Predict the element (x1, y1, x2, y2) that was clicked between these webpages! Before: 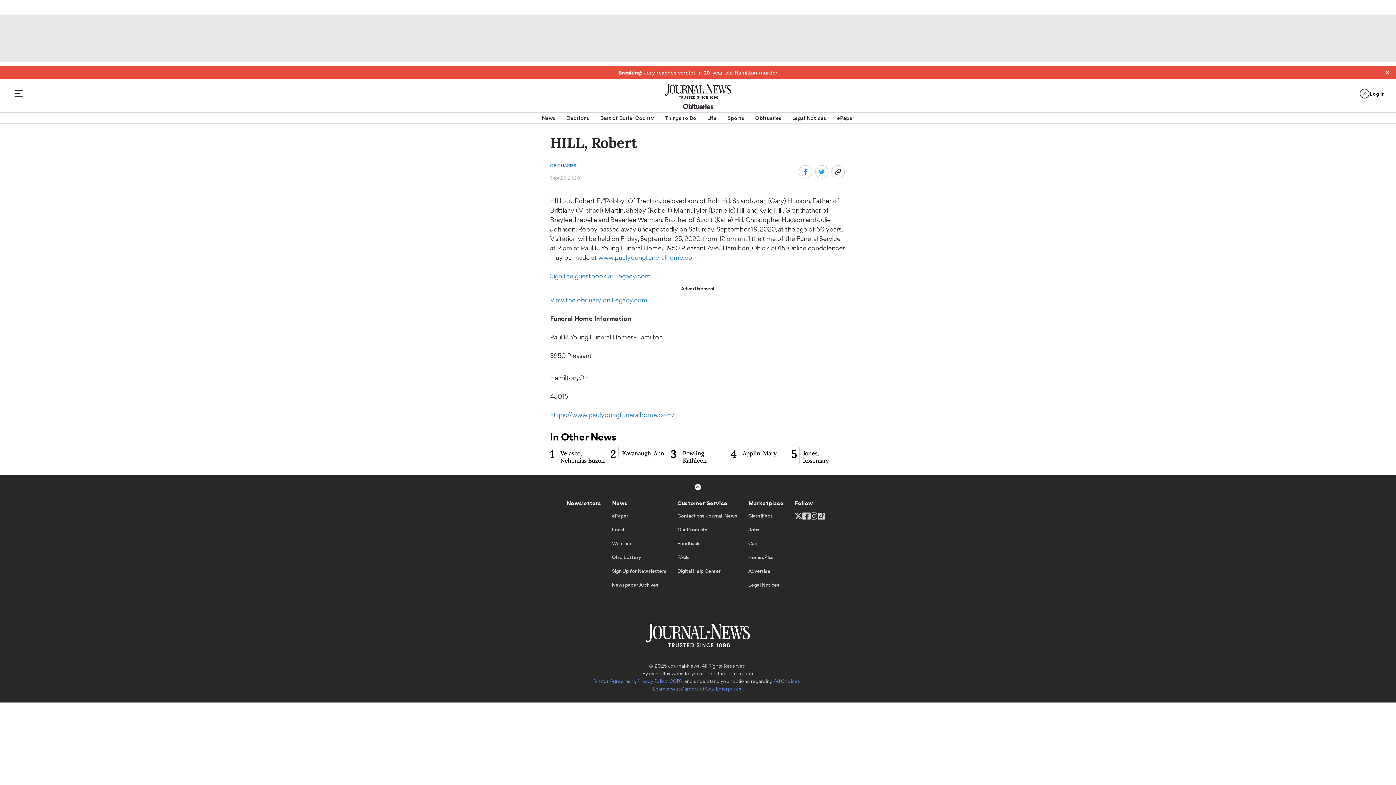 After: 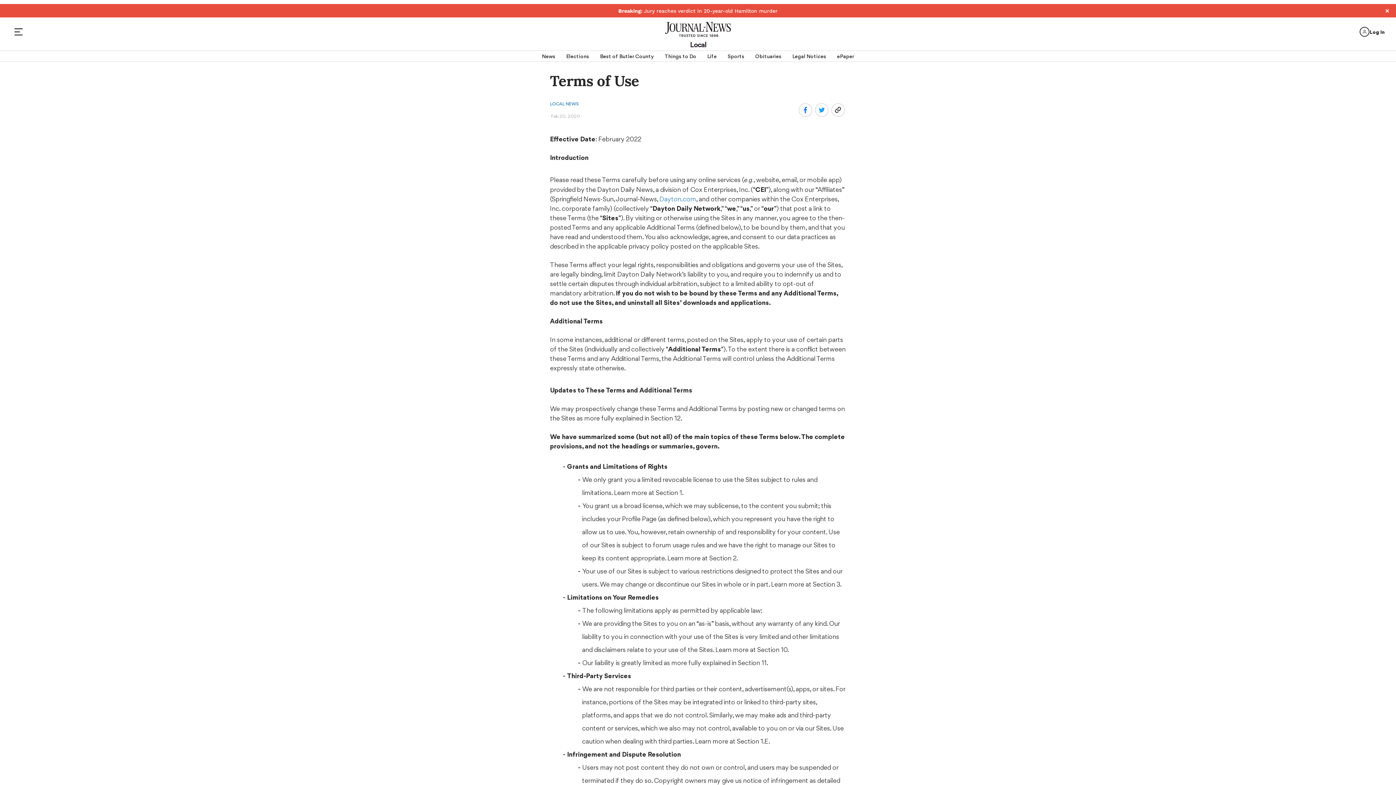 Action: bbox: (594, 678, 635, 684) label: Visitor Agreement